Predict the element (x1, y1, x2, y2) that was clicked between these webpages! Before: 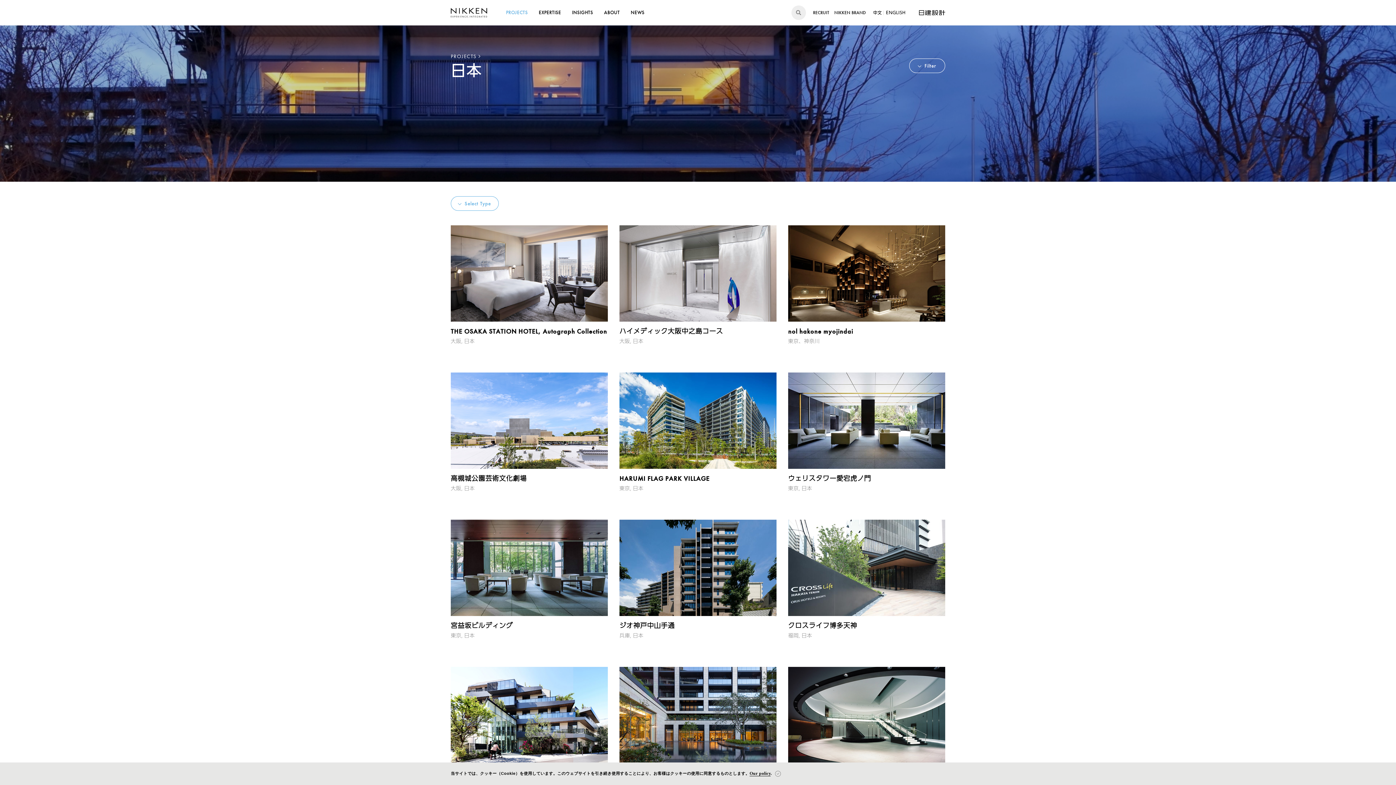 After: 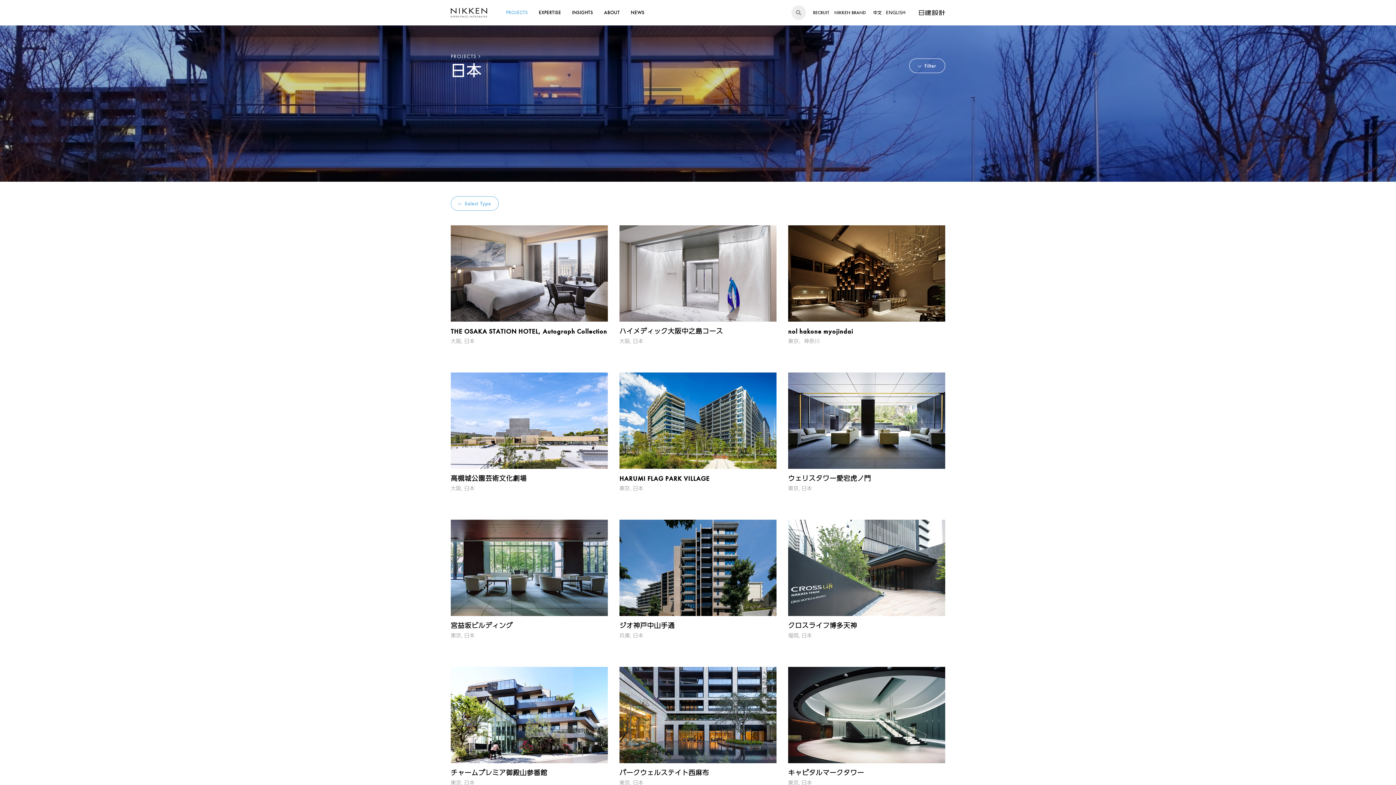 Action: bbox: (773, 769, 782, 778)